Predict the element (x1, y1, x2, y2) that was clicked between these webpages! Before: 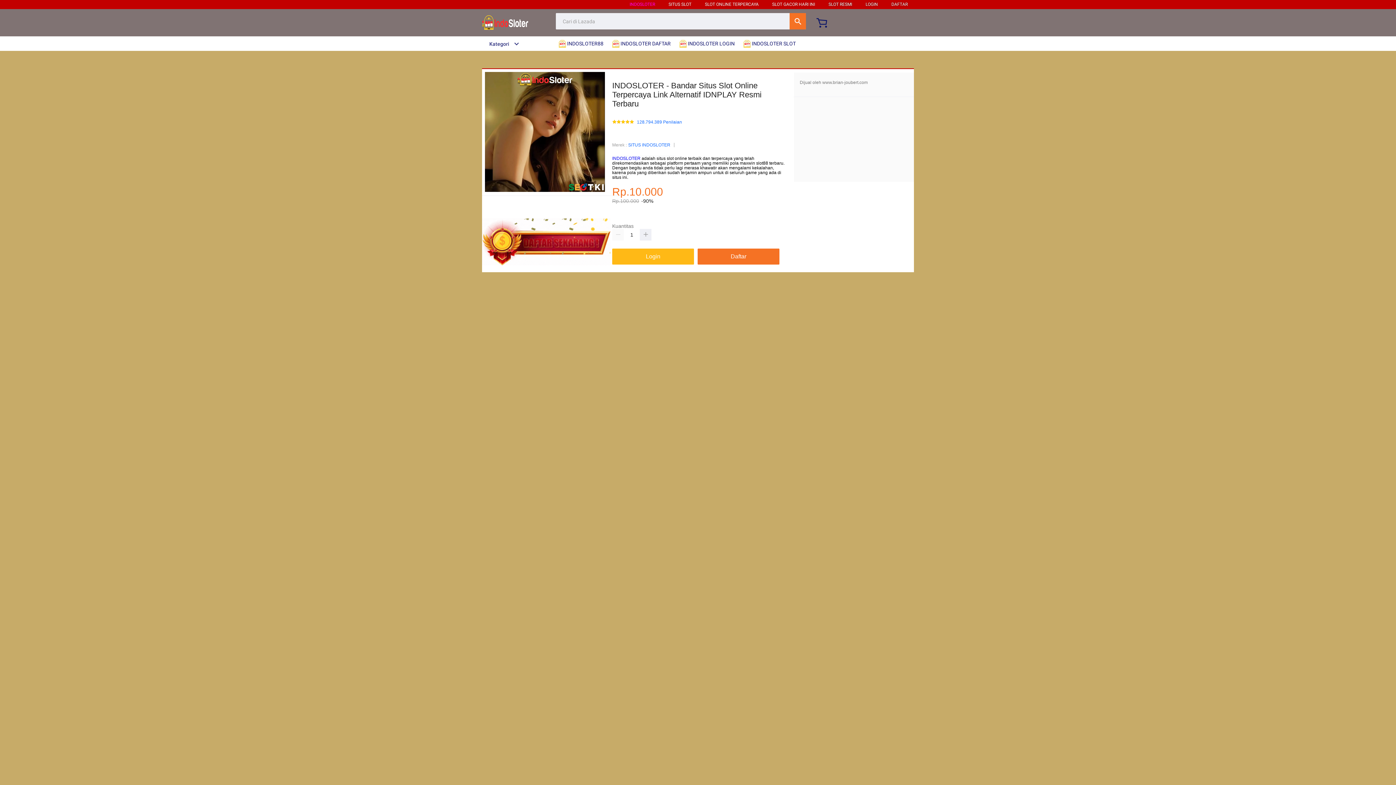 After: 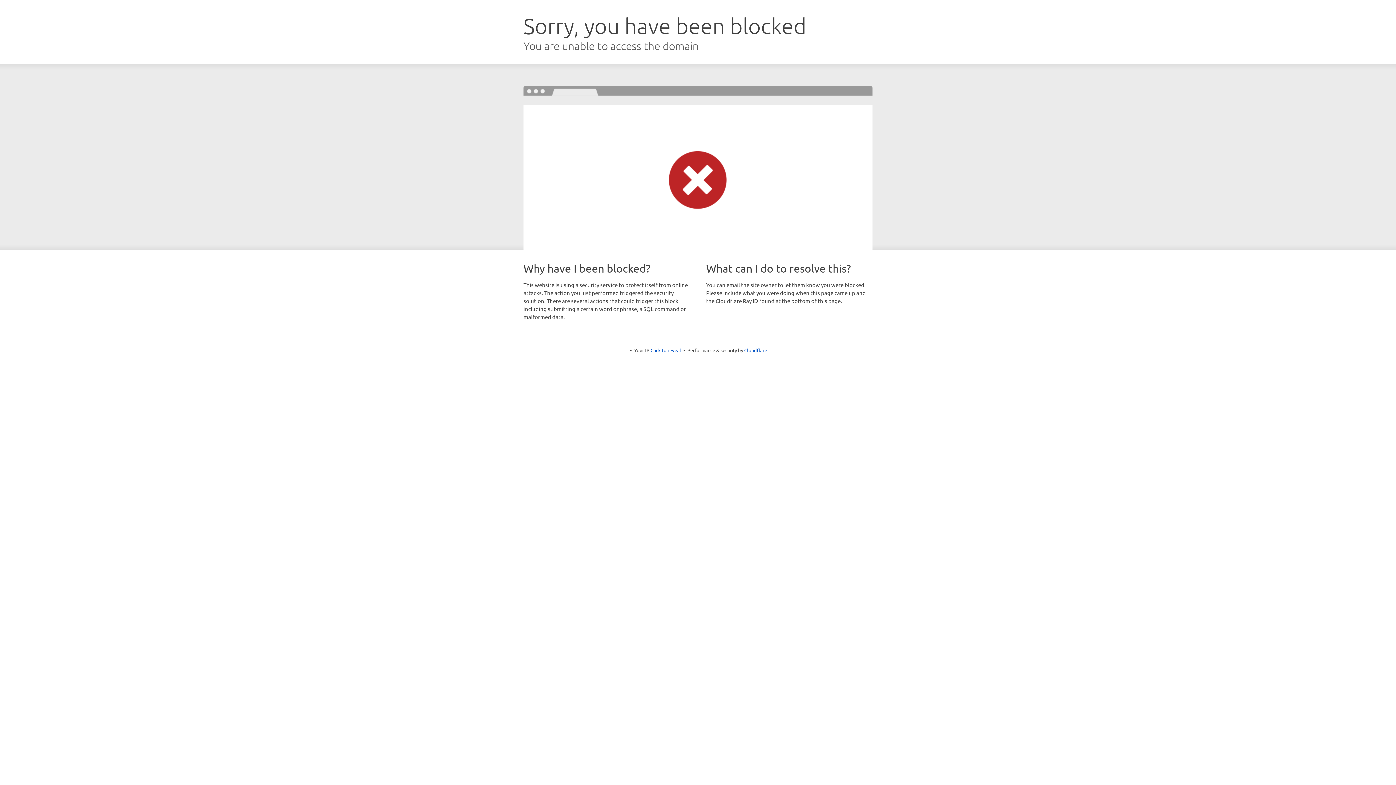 Action: bbox: (628, 141, 670, 148) label: SITUS INDOSLOTER